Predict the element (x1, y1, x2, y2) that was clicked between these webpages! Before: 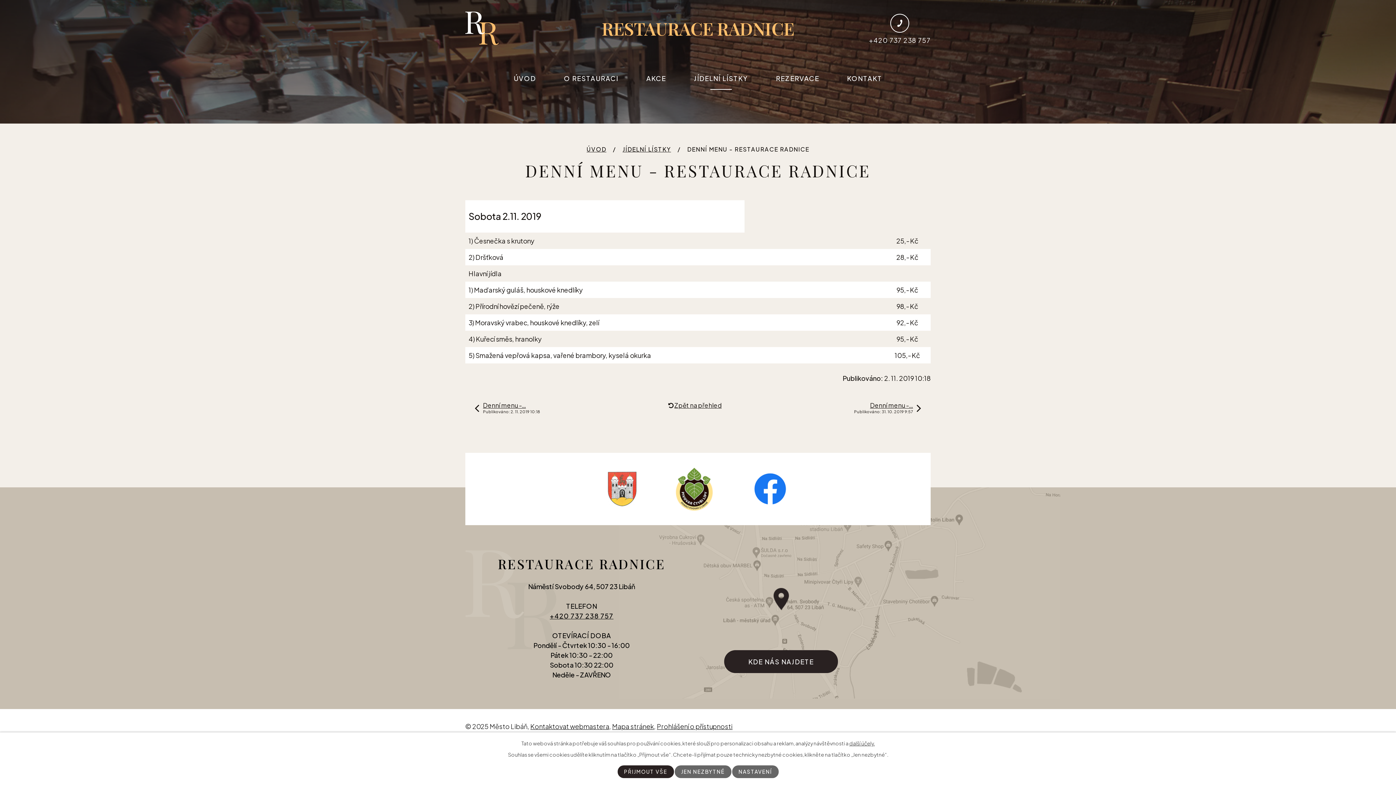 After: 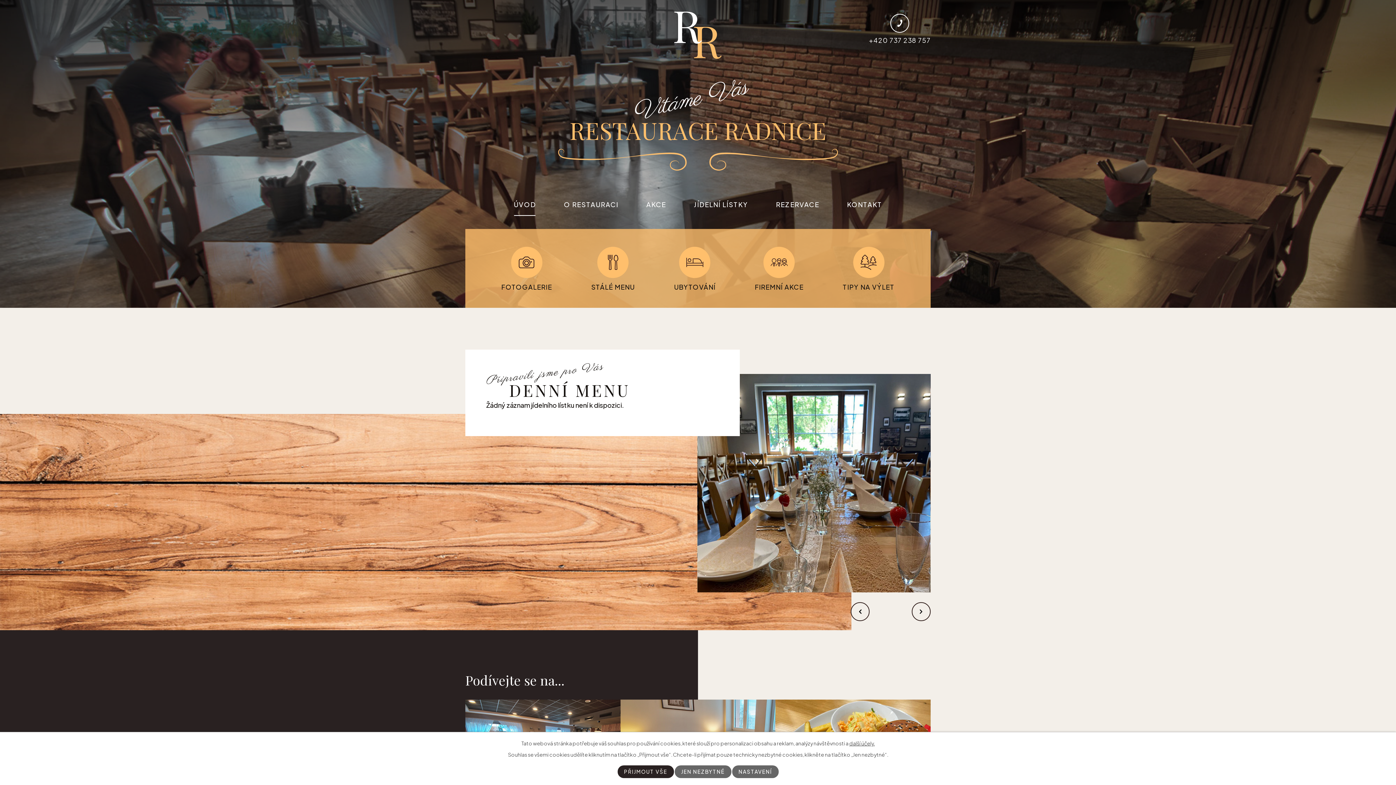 Action: bbox: (465, 11, 498, 45)